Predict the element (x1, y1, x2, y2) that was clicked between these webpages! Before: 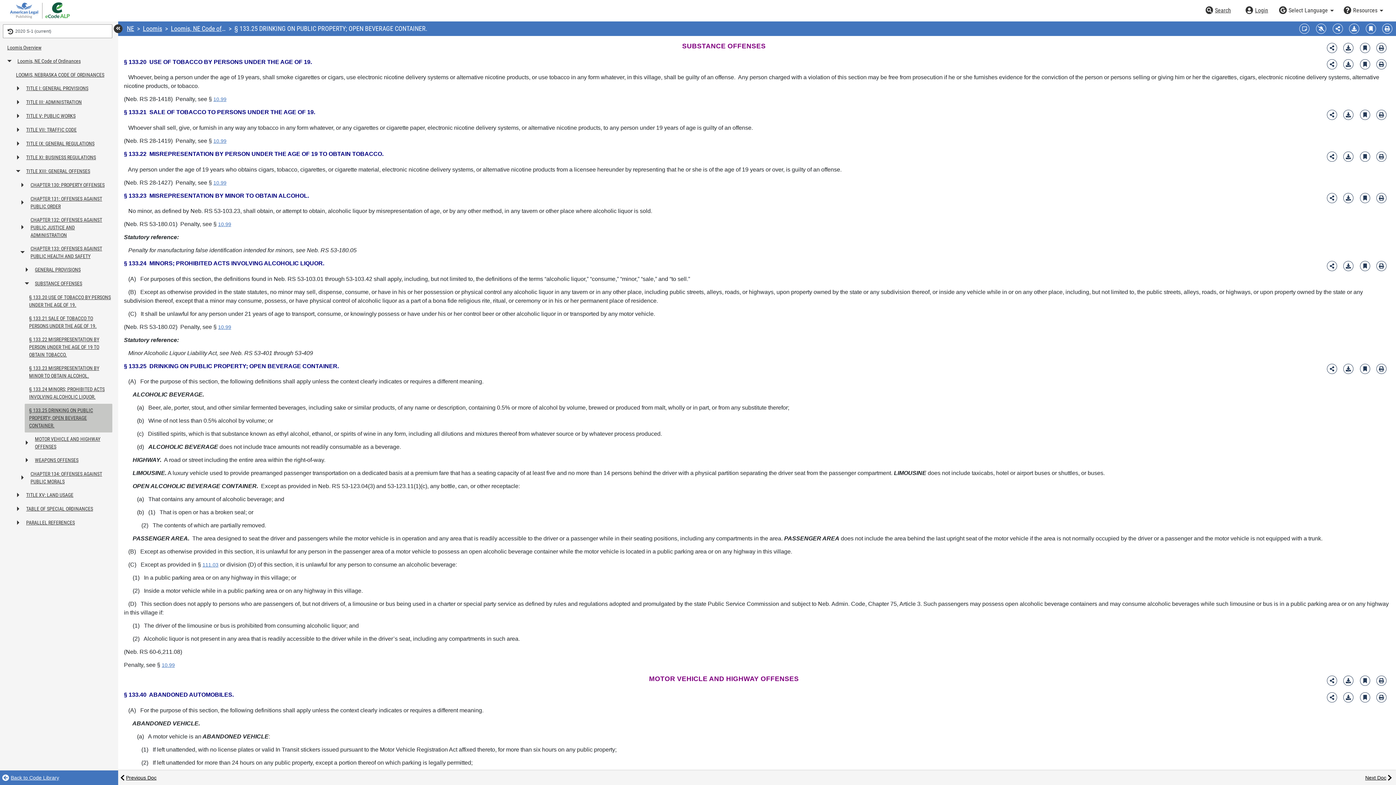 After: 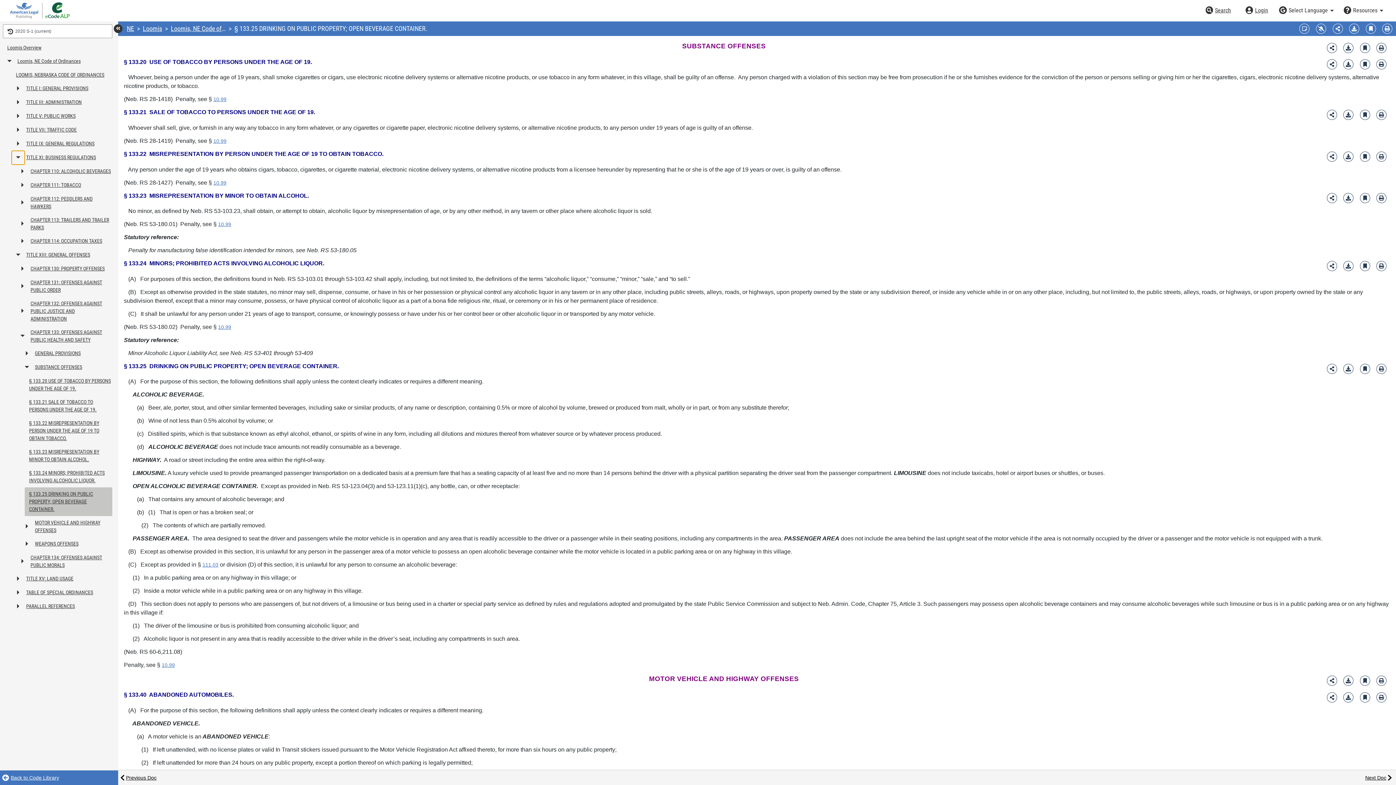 Action: bbox: (11, 150, 24, 164) label: Expand or collapse table of contents